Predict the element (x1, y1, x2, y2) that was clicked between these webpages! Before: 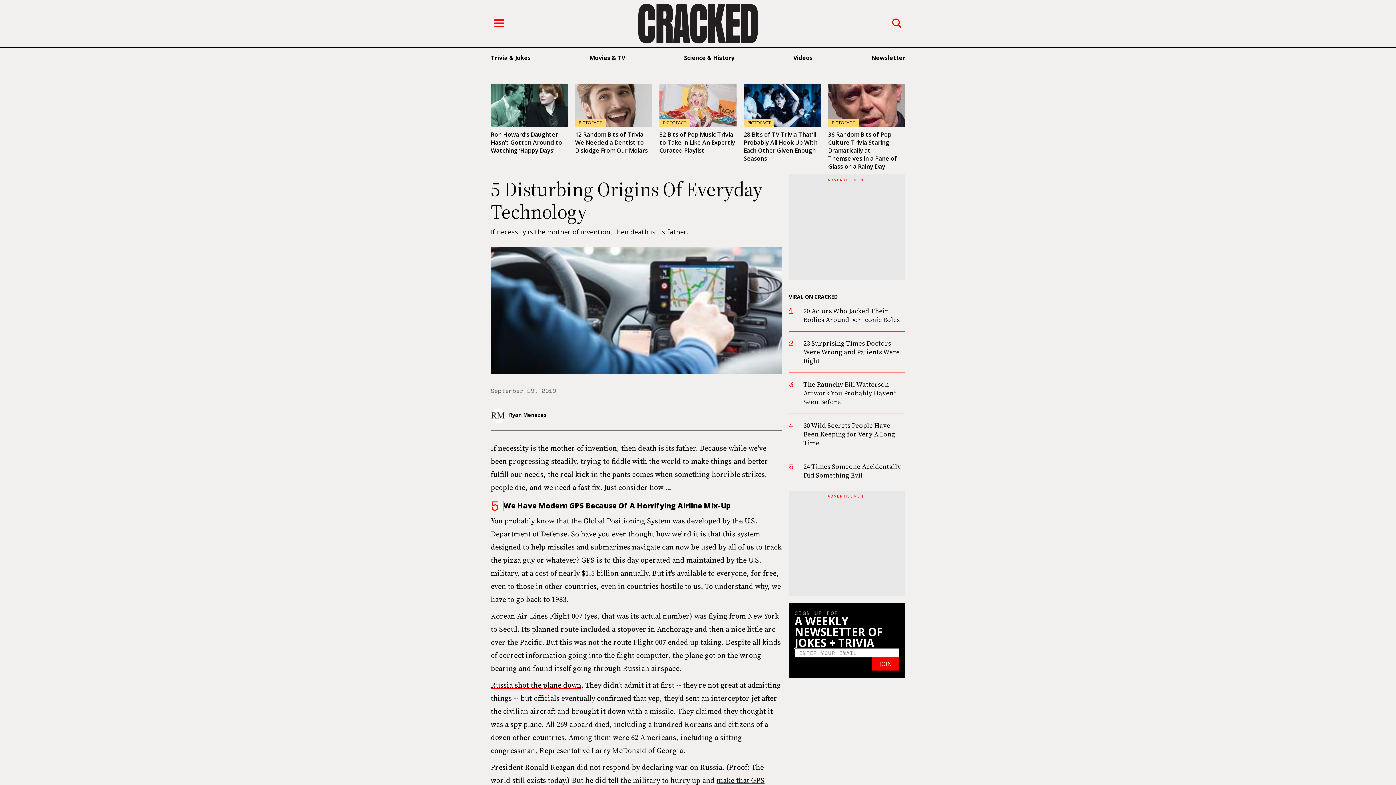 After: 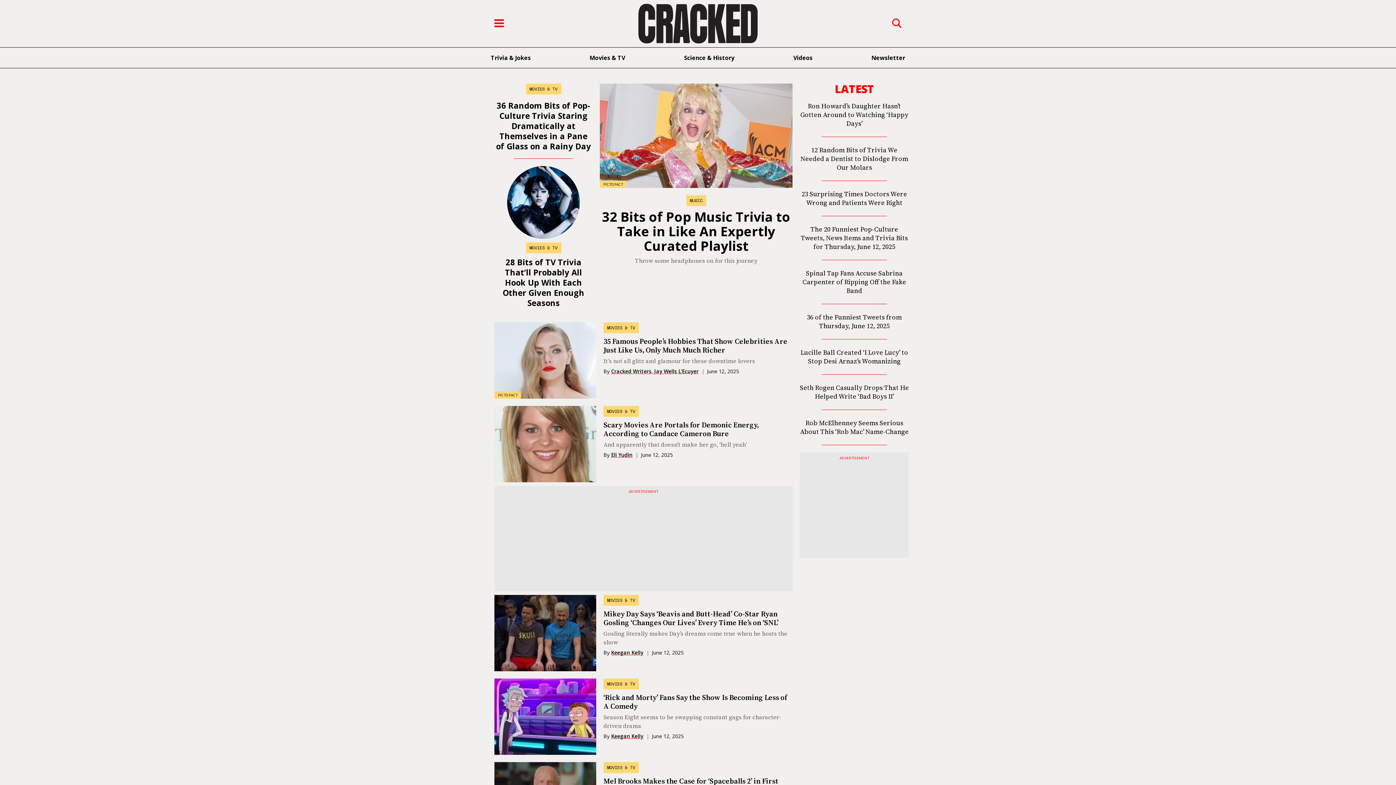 Action: bbox: (634, 0, 761, 47) label: Cracked.com